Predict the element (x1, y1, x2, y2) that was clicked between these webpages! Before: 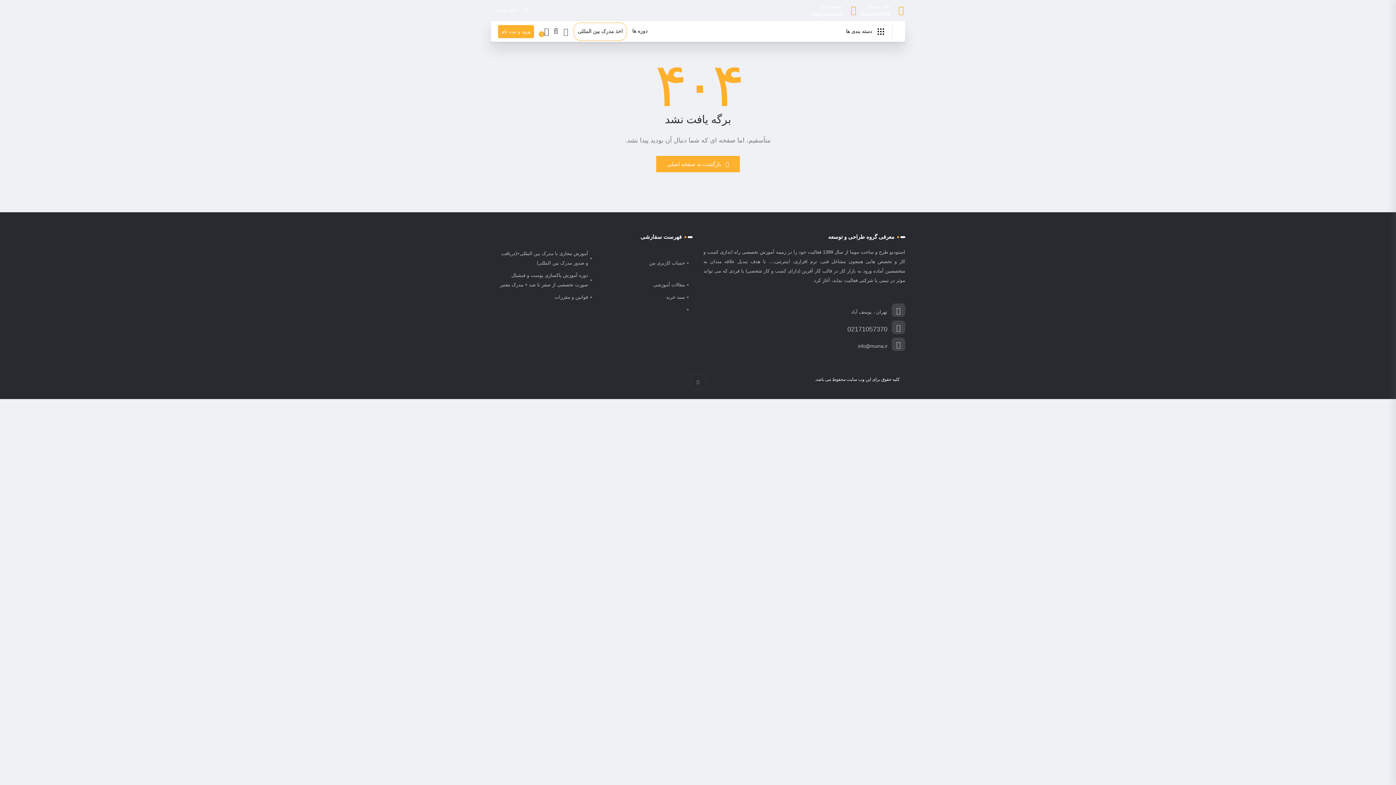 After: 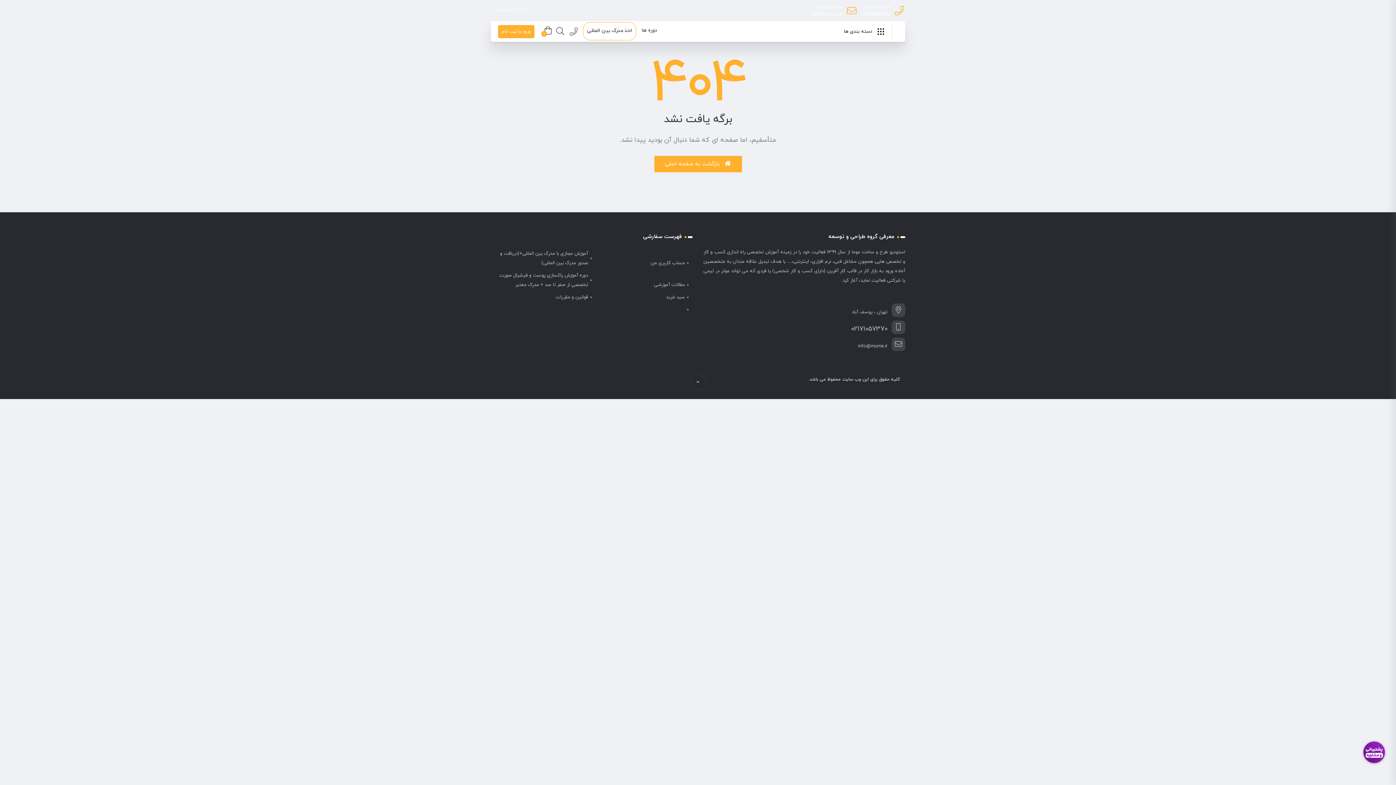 Action: label: Info@muma.ir bbox: (810, 9, 842, 19)